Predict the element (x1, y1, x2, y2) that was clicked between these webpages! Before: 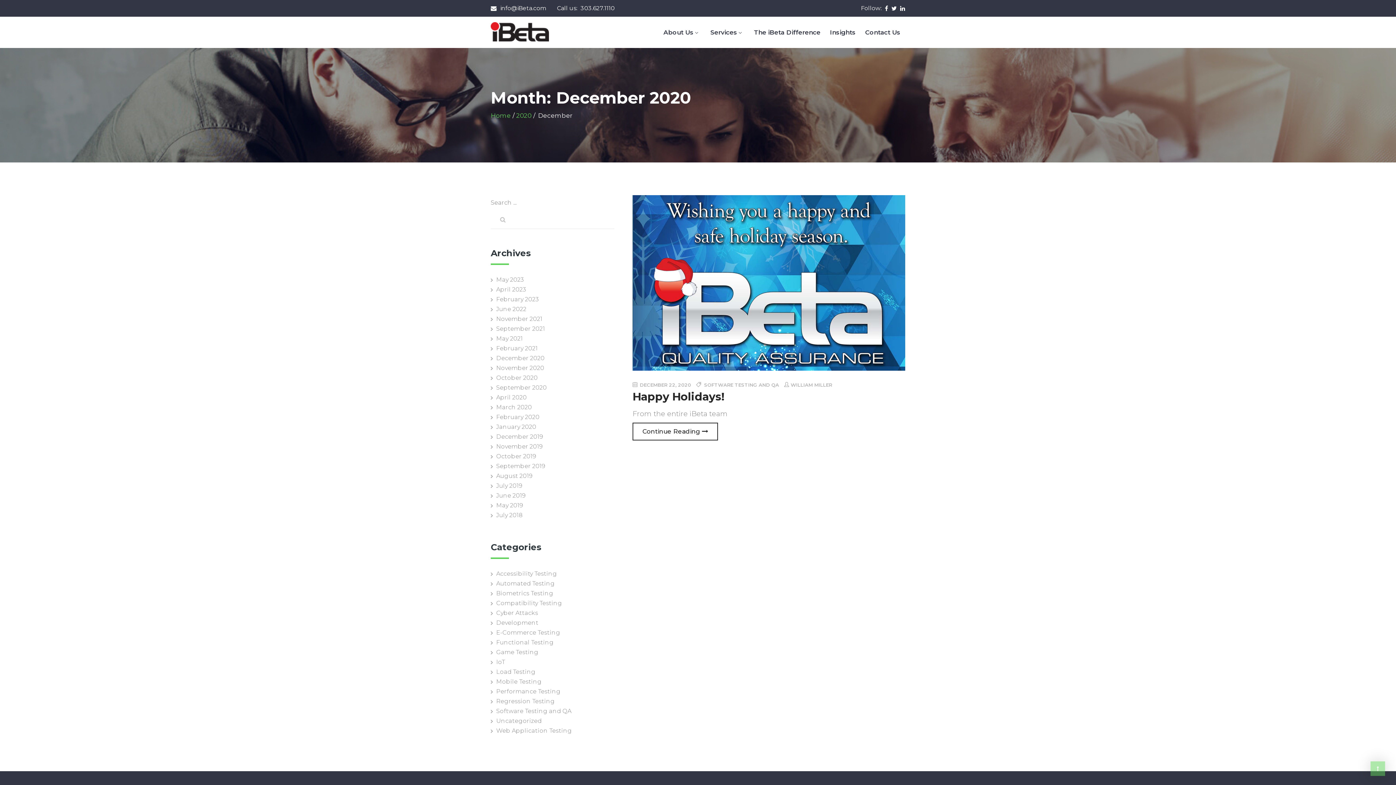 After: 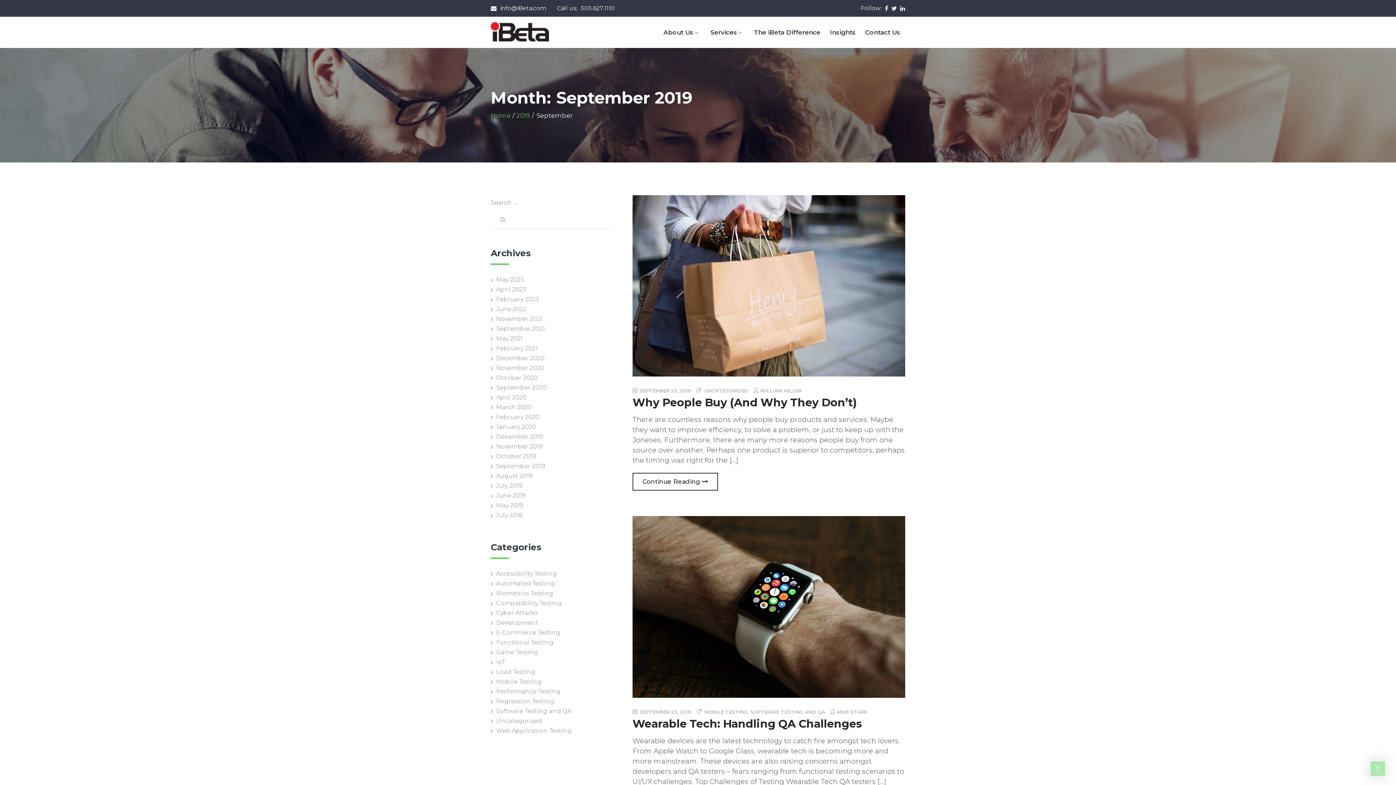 Action: label: September 2019 bbox: (496, 462, 545, 469)